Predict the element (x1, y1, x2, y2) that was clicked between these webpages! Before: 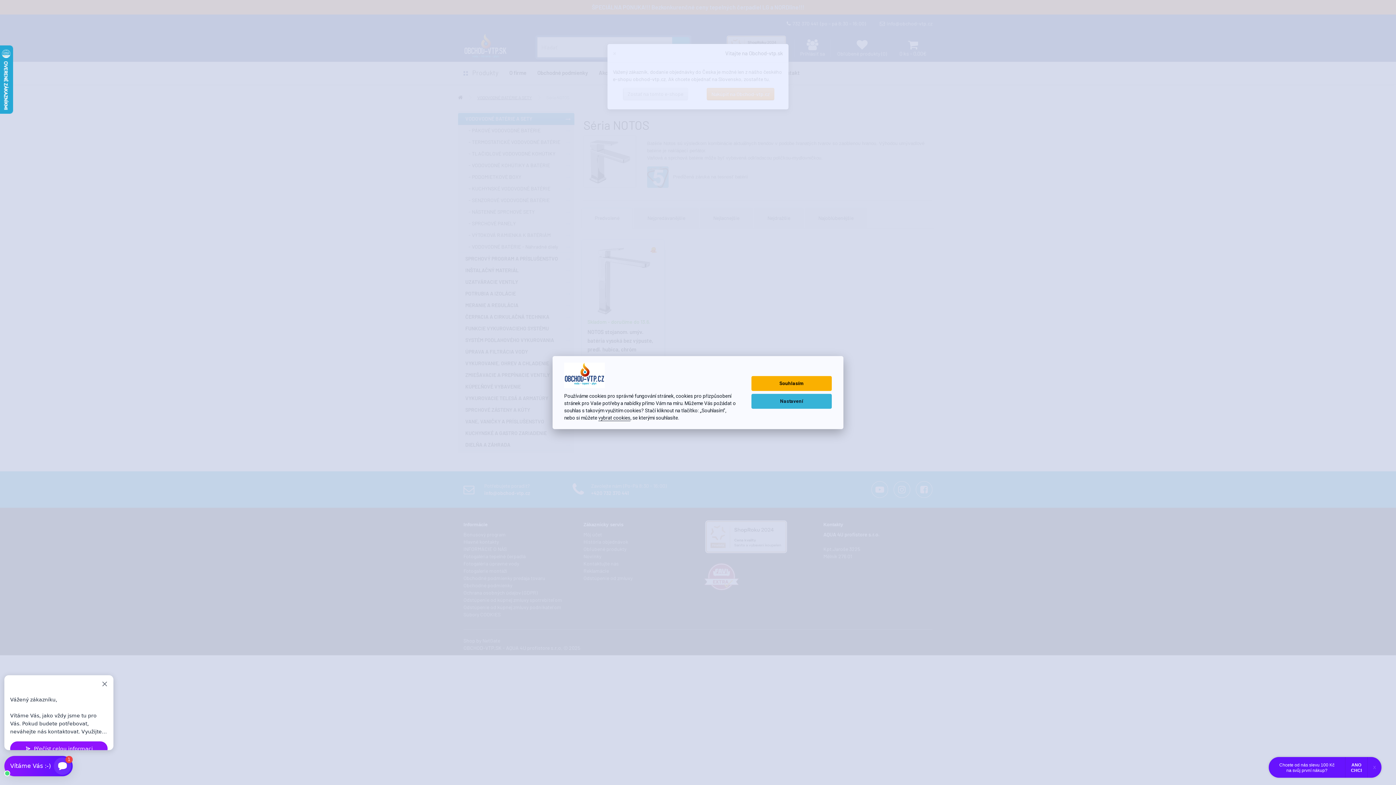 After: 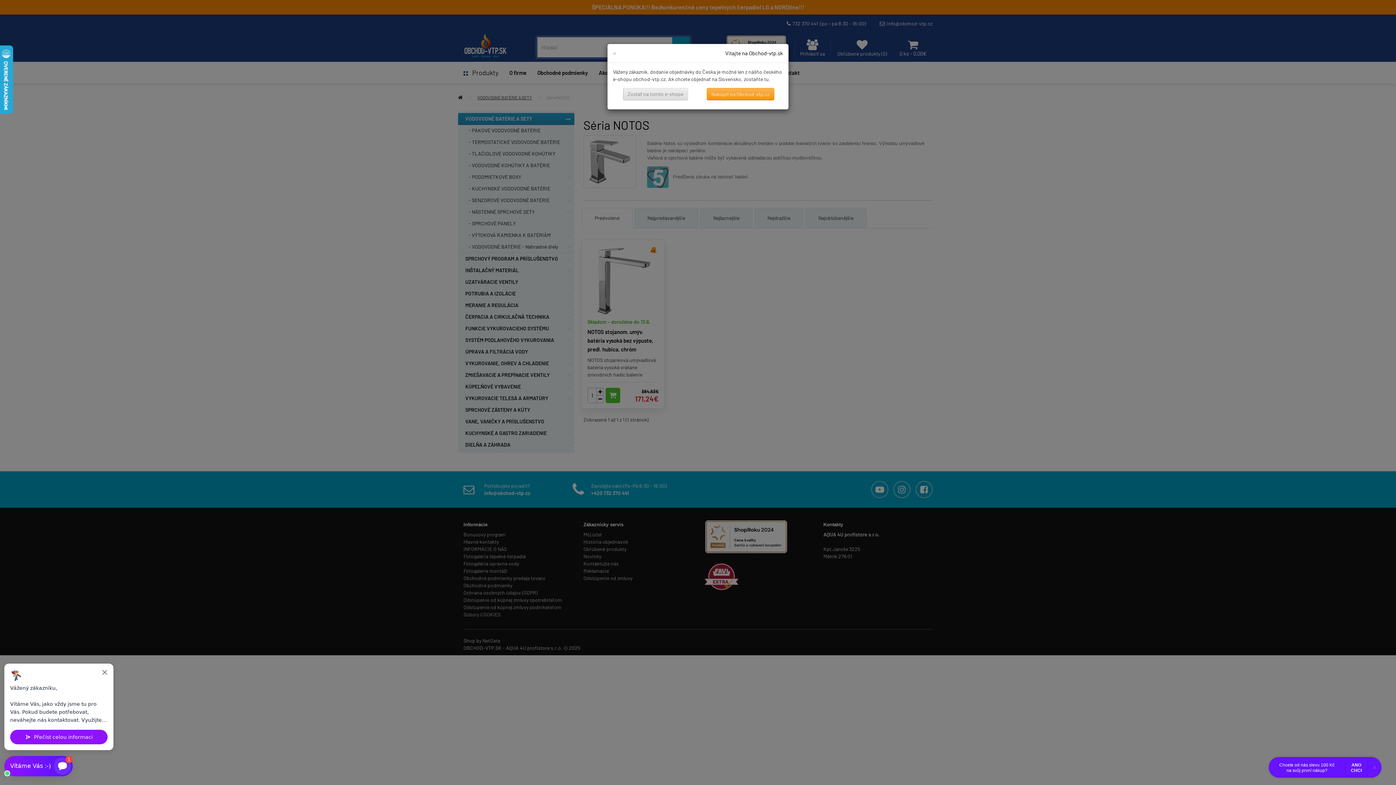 Action: bbox: (751, 376, 832, 391) label: Souhlasím